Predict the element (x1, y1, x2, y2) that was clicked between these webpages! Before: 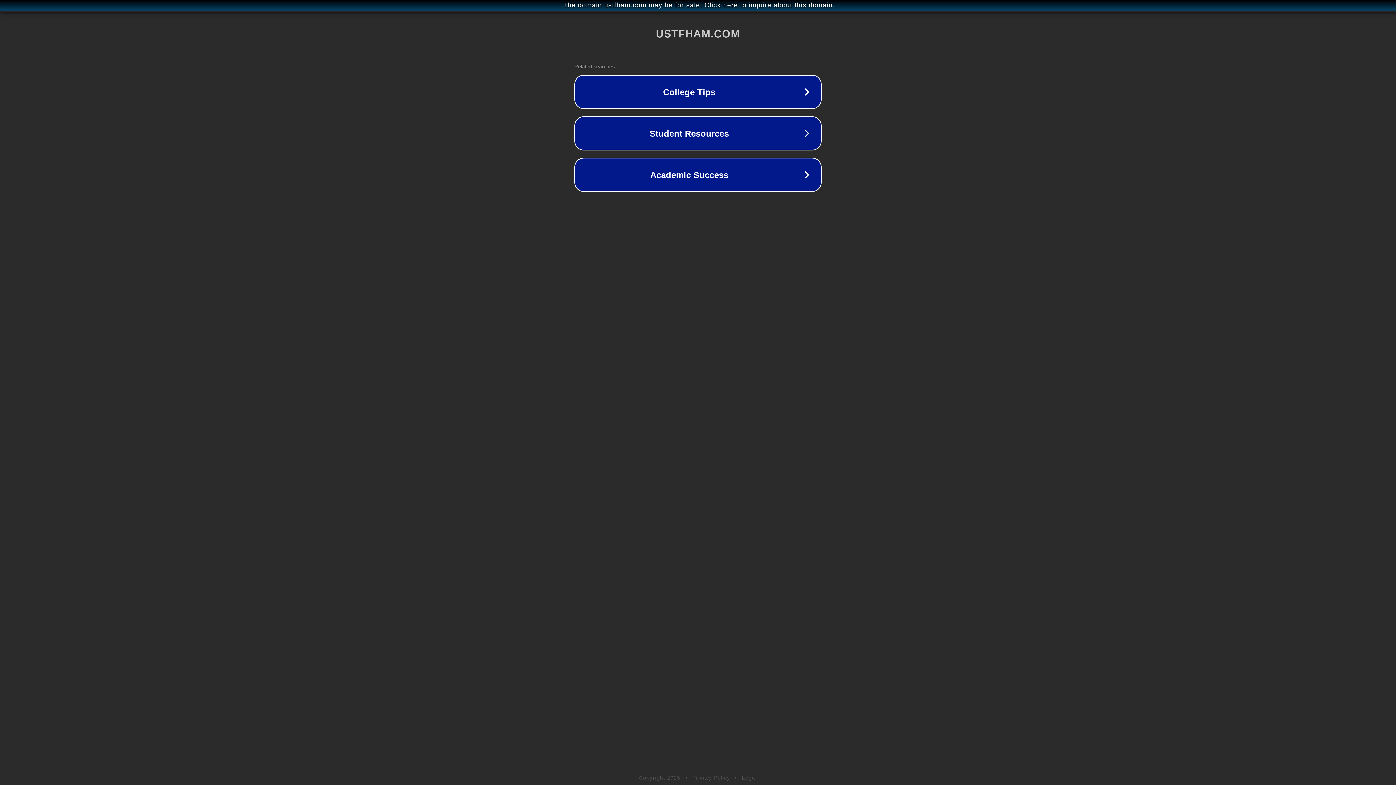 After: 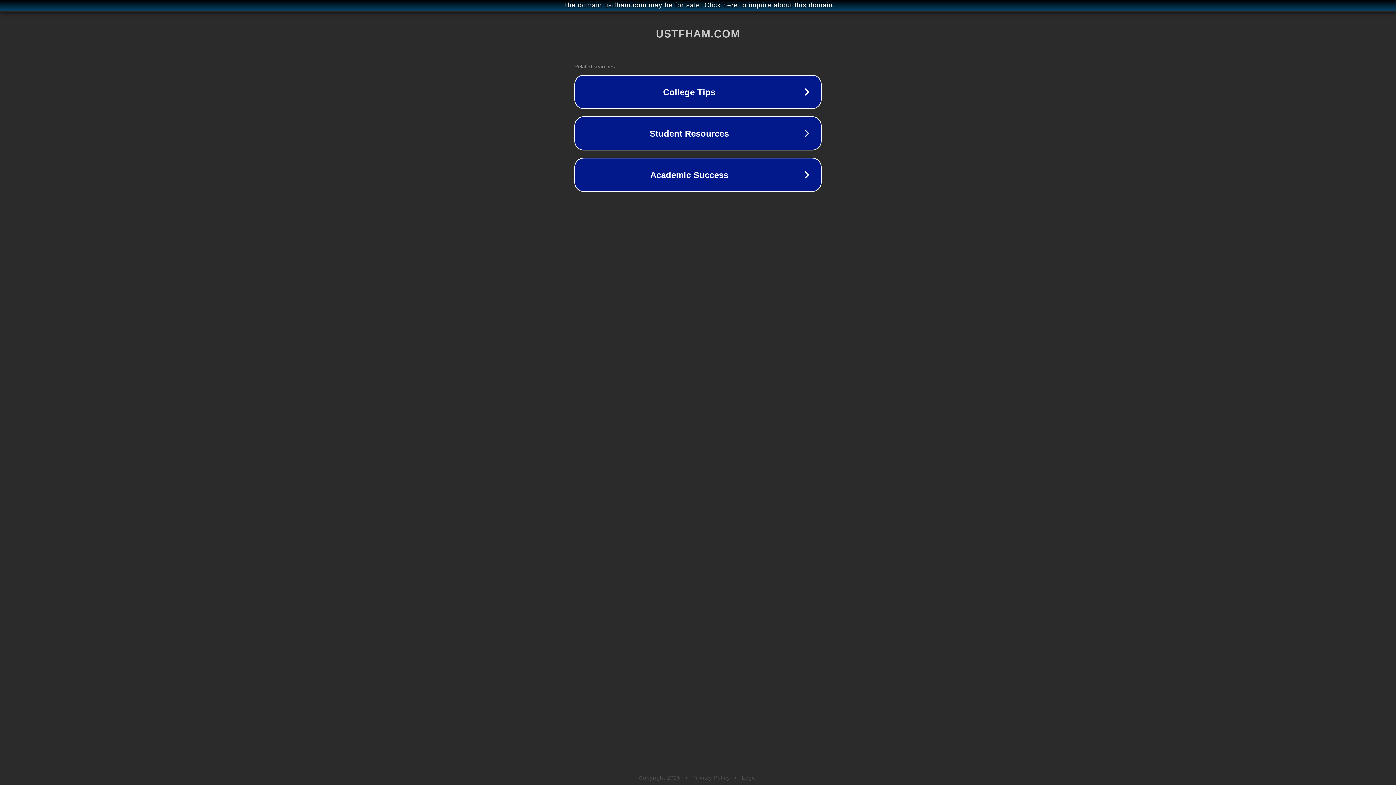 Action: label: Privacy Policy bbox: (692, 775, 730, 781)